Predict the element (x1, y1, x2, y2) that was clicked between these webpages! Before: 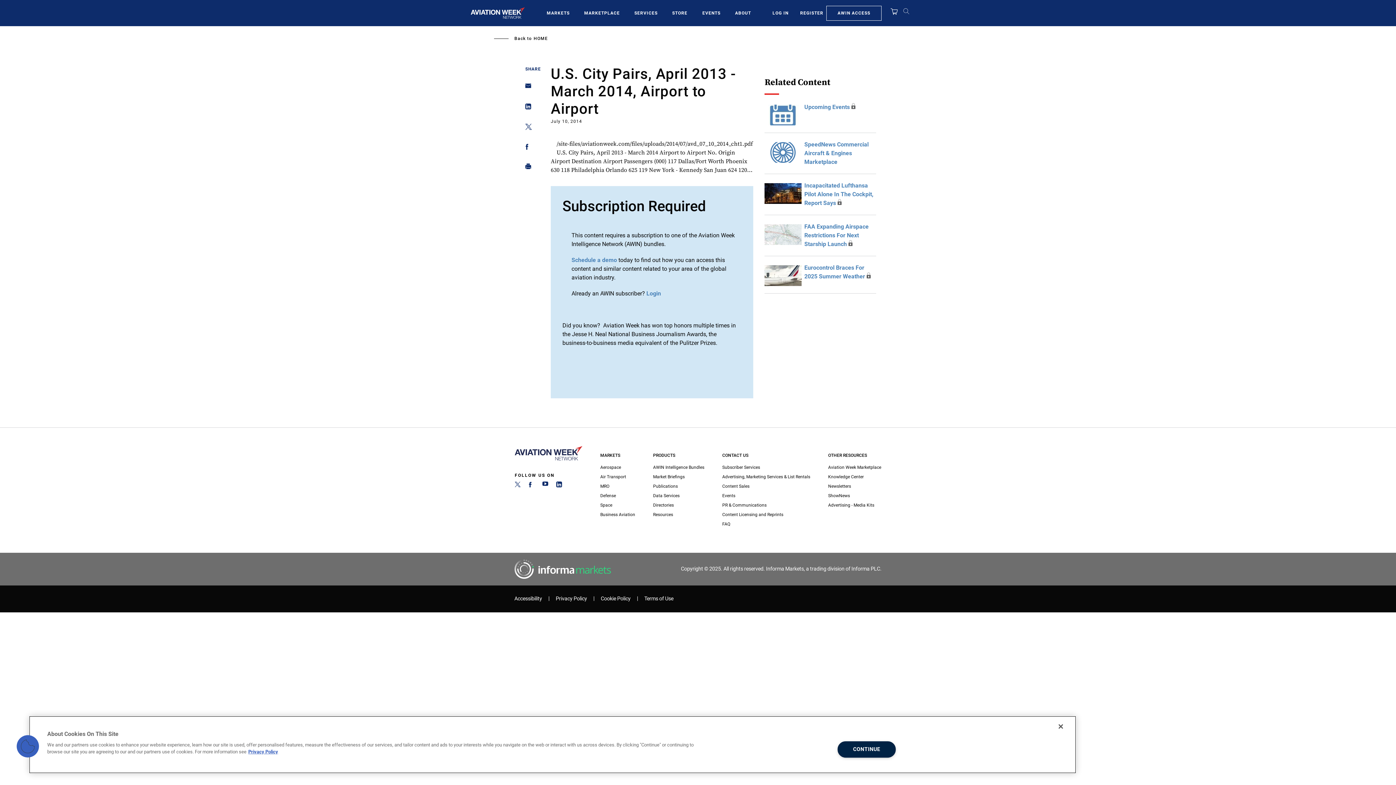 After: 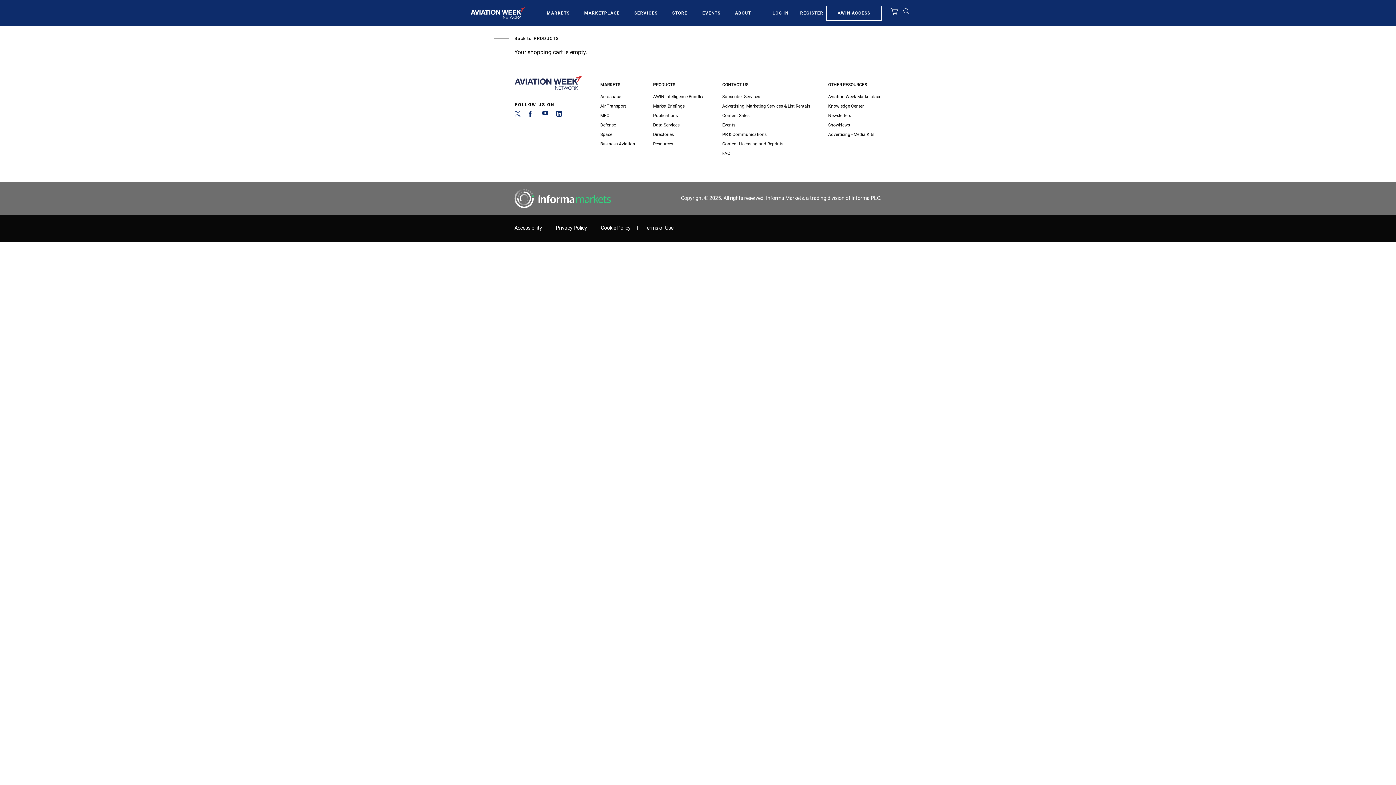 Action: bbox: (890, 7, 897, 18)